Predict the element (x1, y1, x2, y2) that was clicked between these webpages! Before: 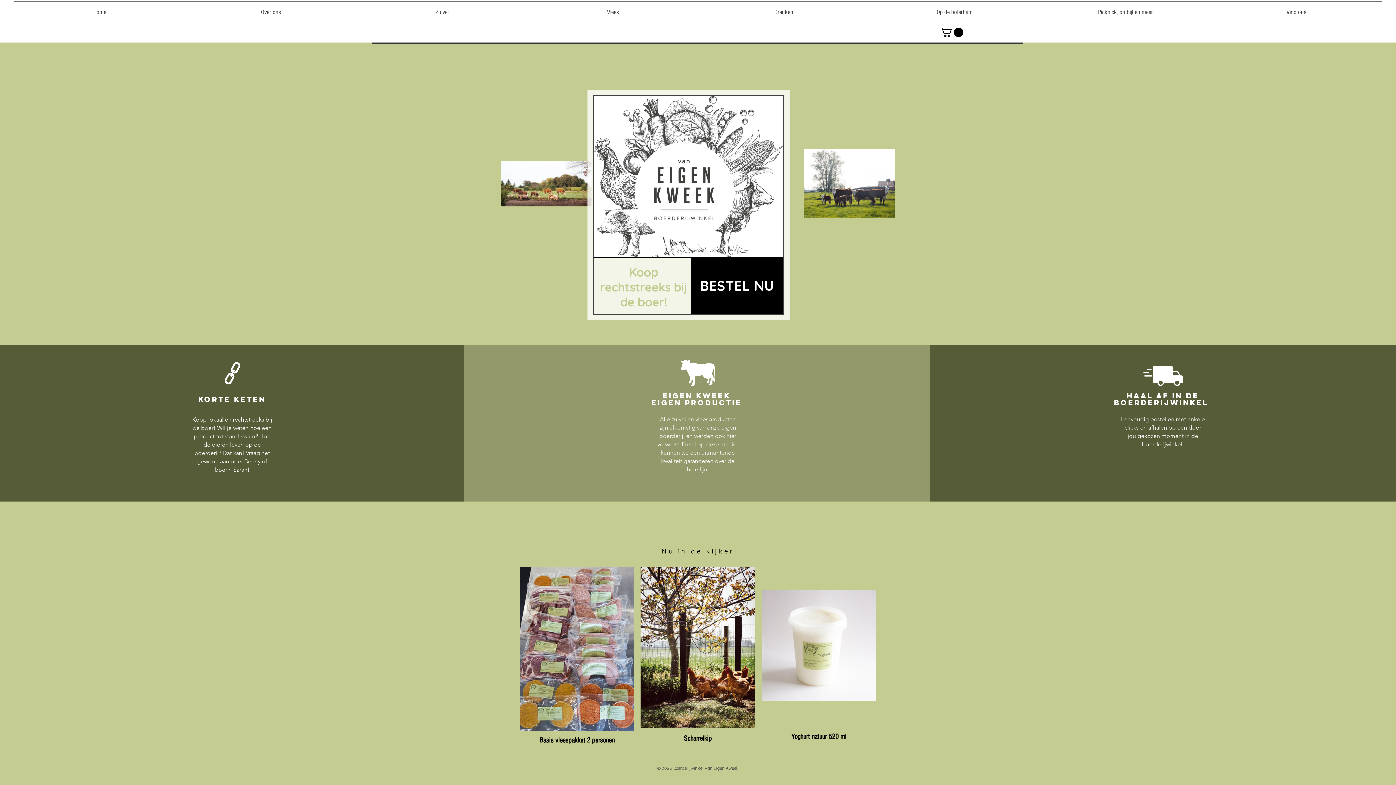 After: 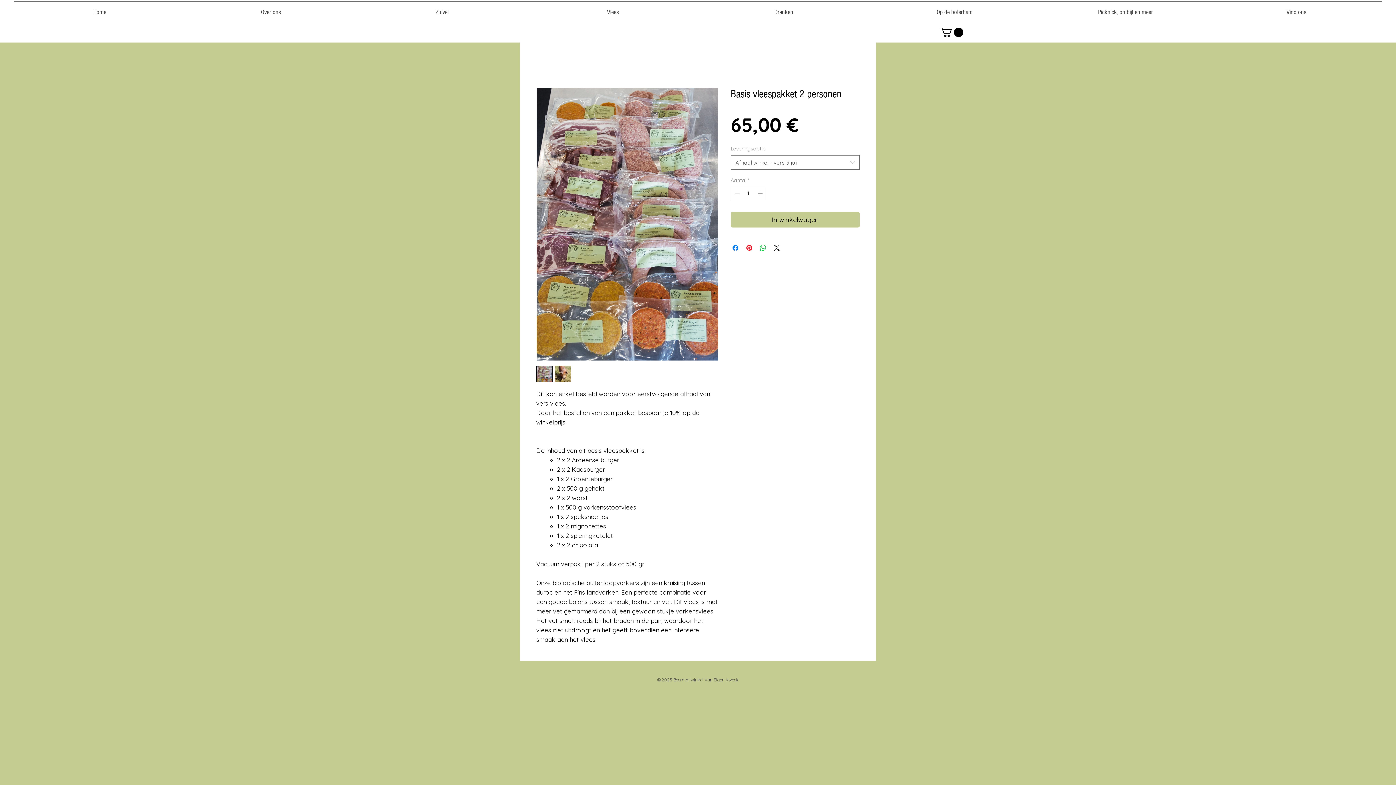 Action: bbox: (520, 567, 634, 749) label: Basis vleespakket 2 personen
Details weergeven